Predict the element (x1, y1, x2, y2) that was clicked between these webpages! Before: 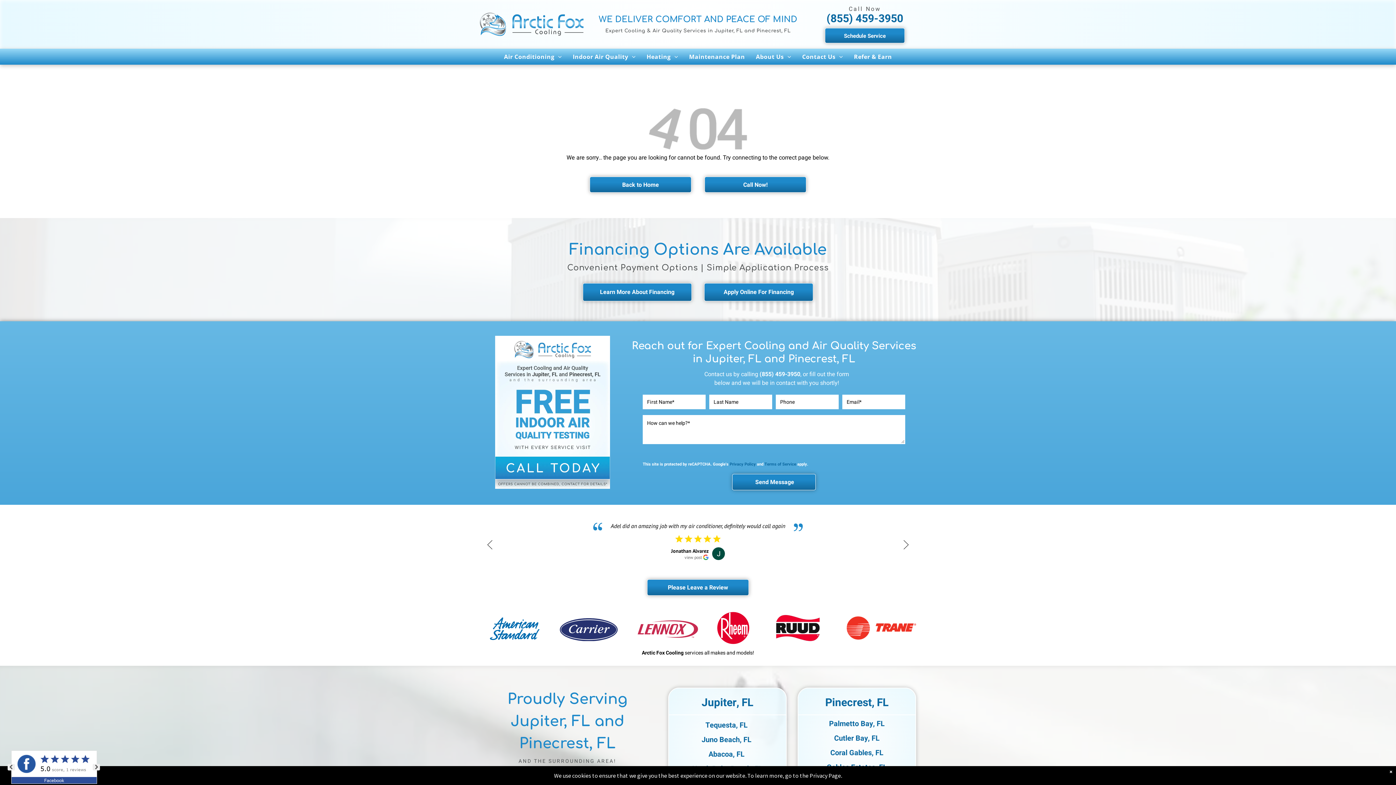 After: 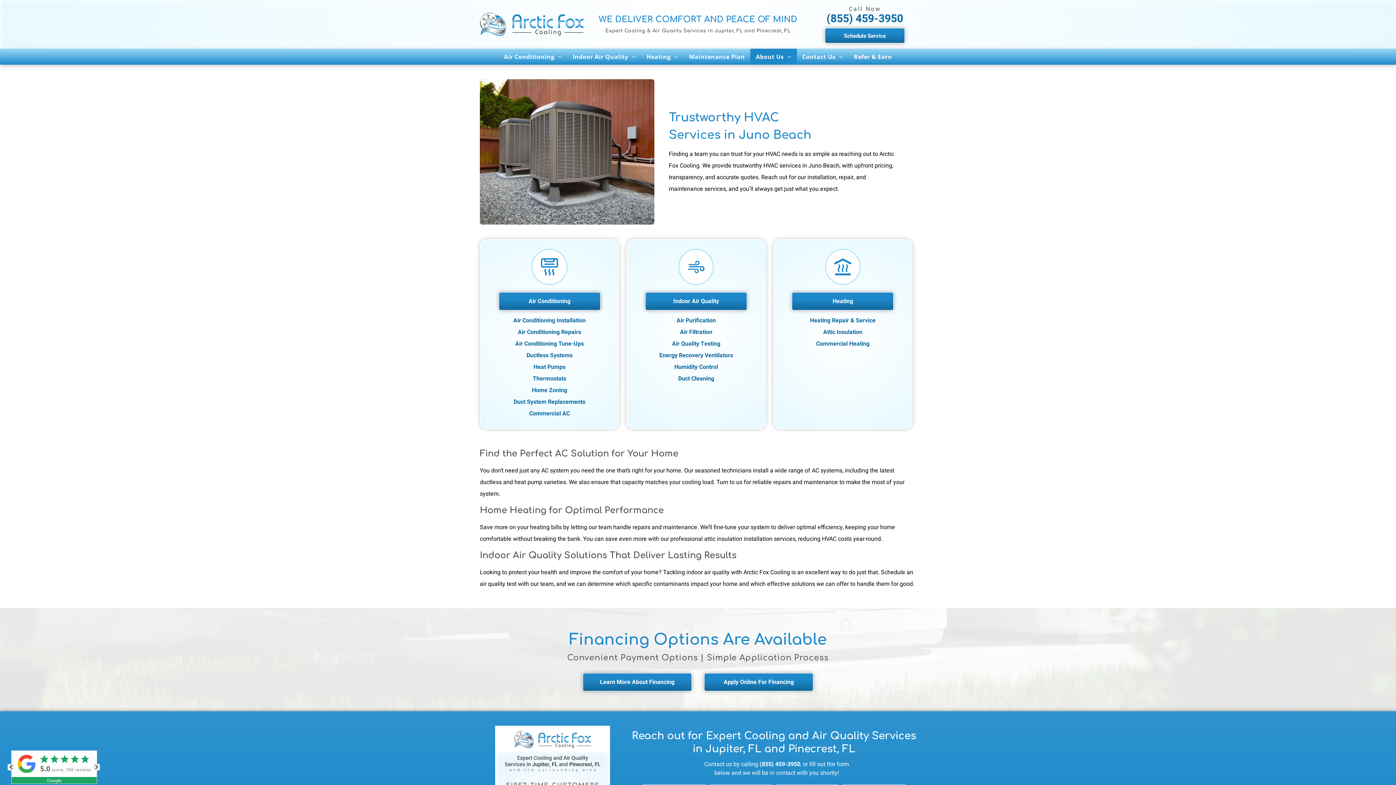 Action: label: Juno Beach, FL bbox: (701, 734, 751, 745)